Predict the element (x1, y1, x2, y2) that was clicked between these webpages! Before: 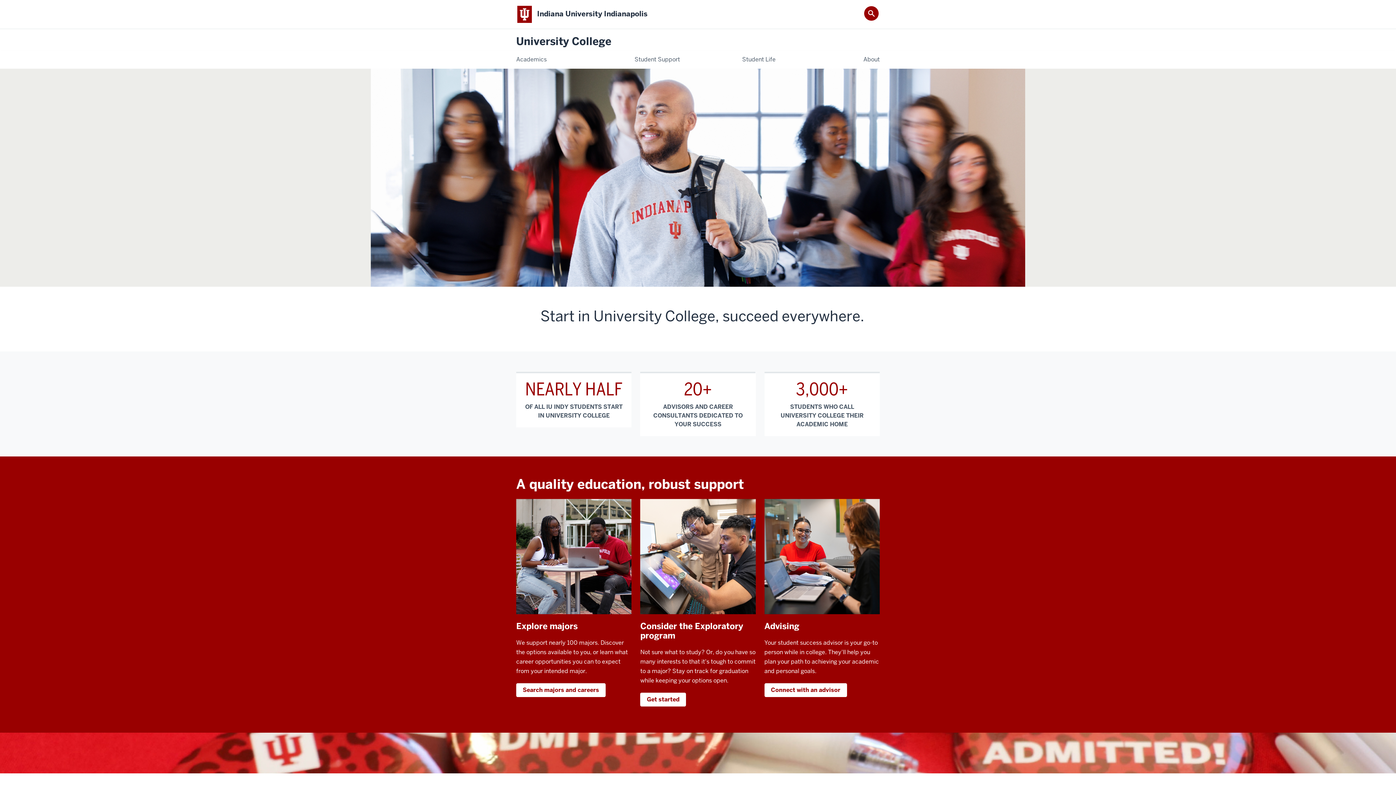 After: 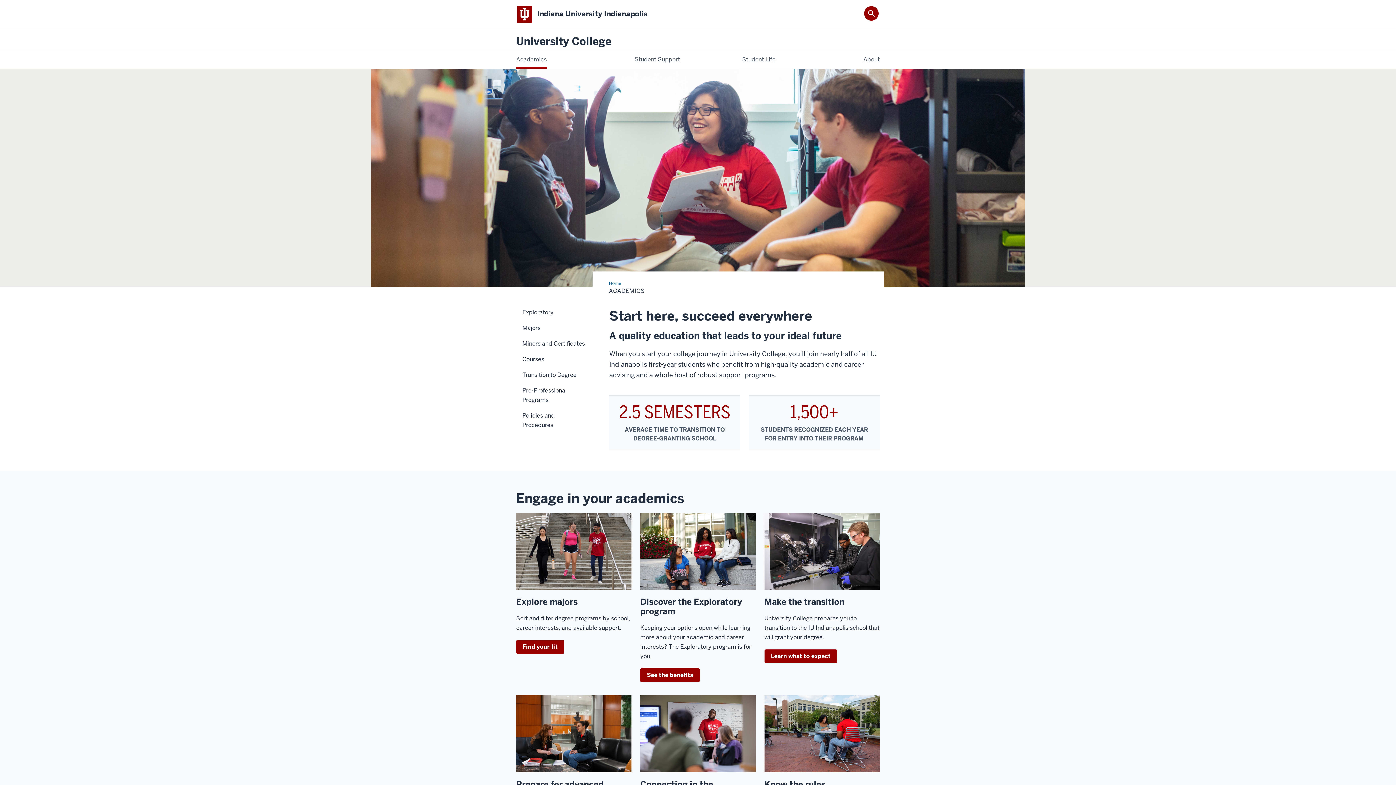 Action: bbox: (516, 54, 546, 64) label: Academics